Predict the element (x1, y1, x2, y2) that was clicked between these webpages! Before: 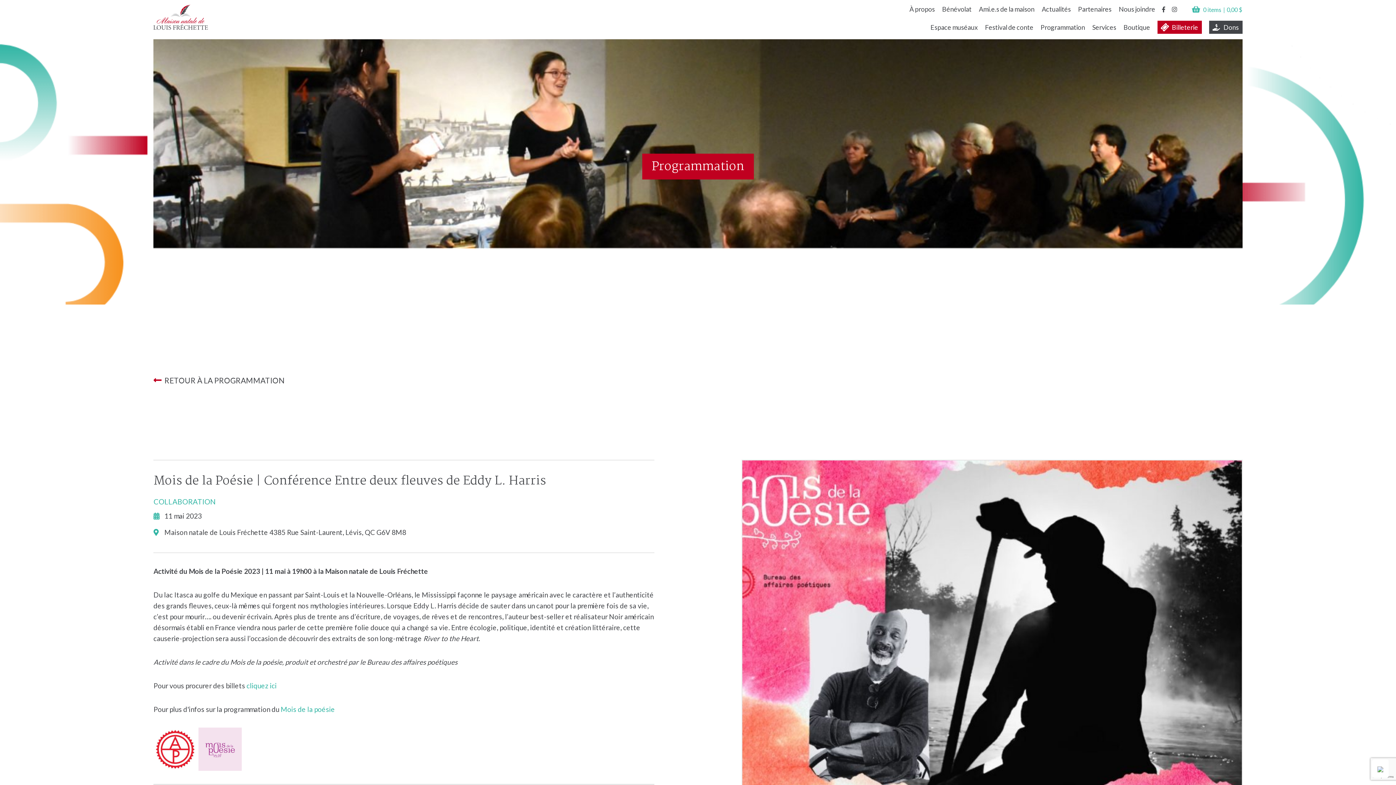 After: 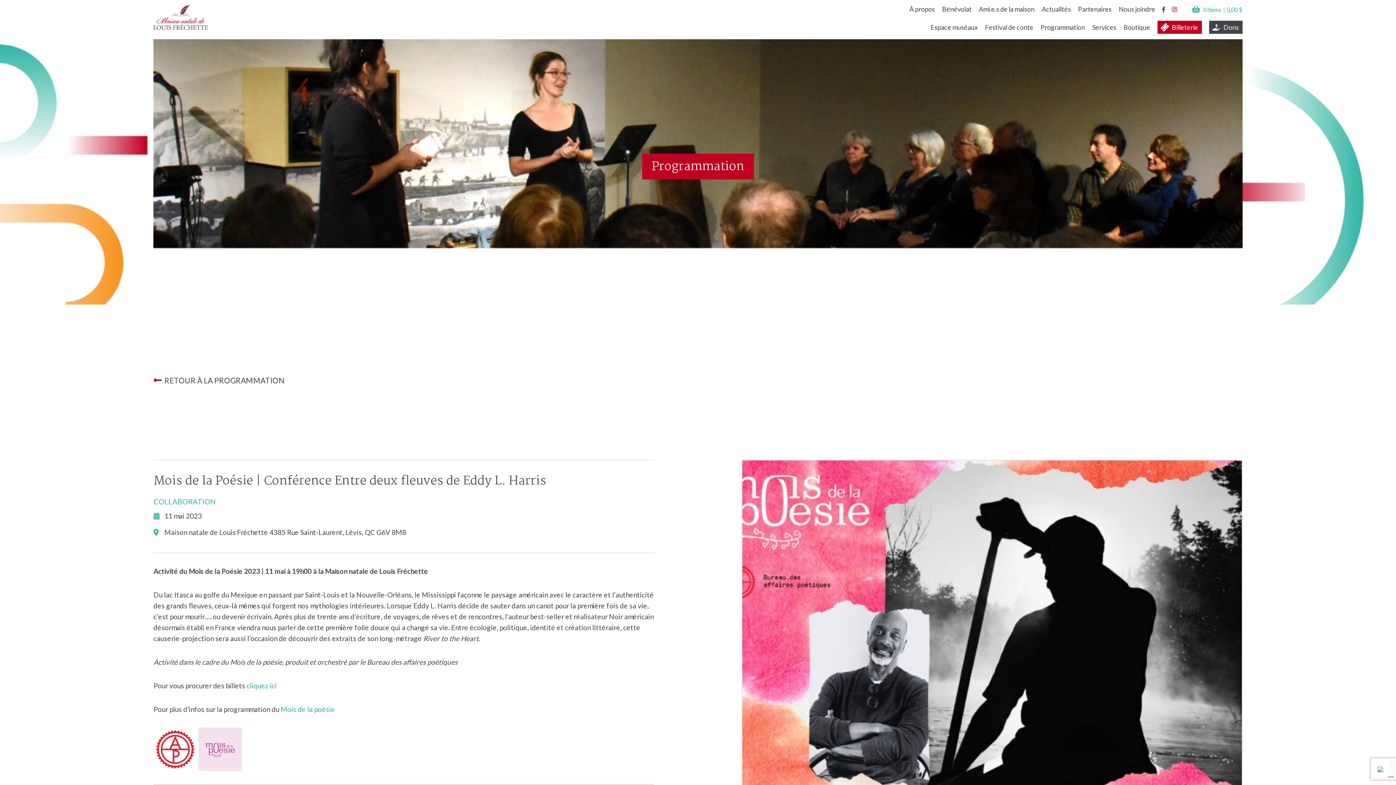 Action: bbox: (1172, 4, 1177, 14)